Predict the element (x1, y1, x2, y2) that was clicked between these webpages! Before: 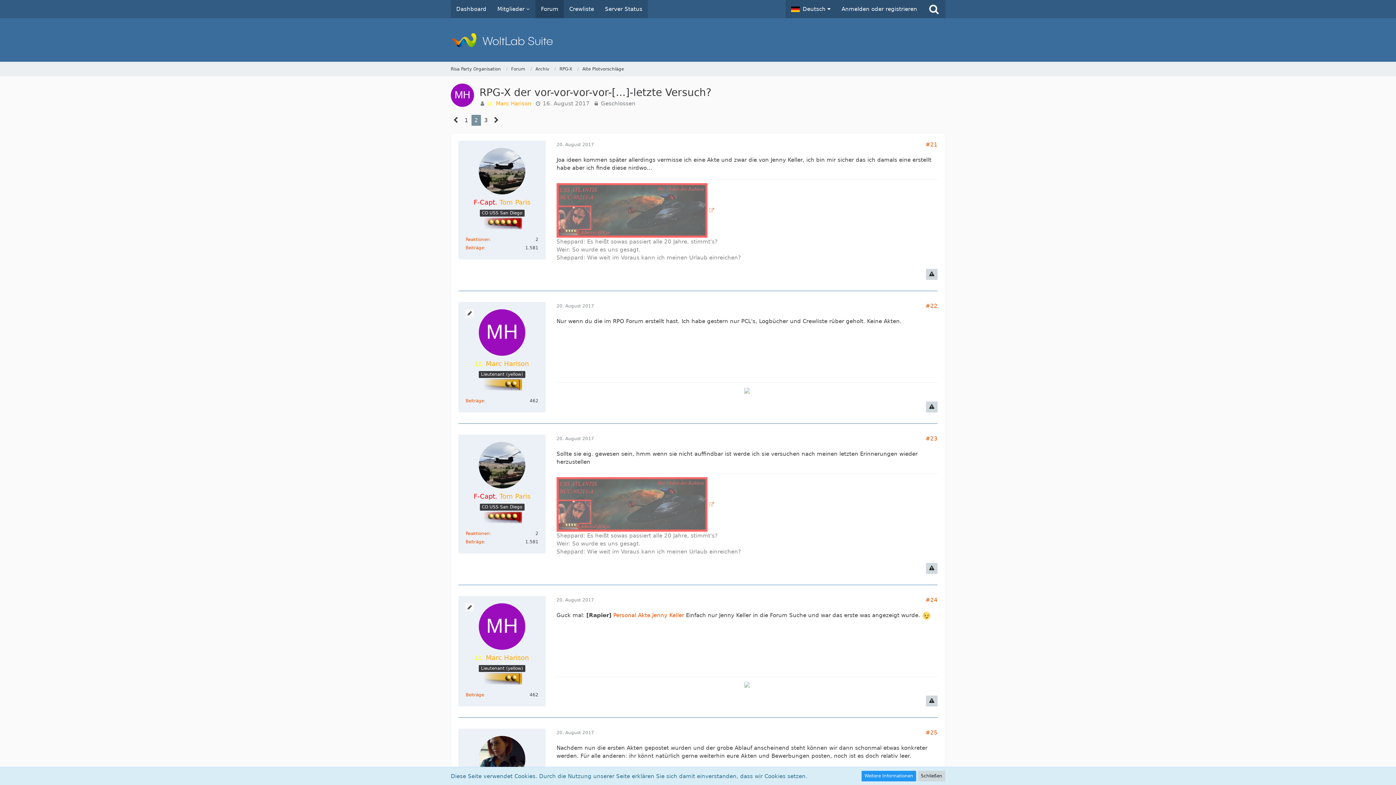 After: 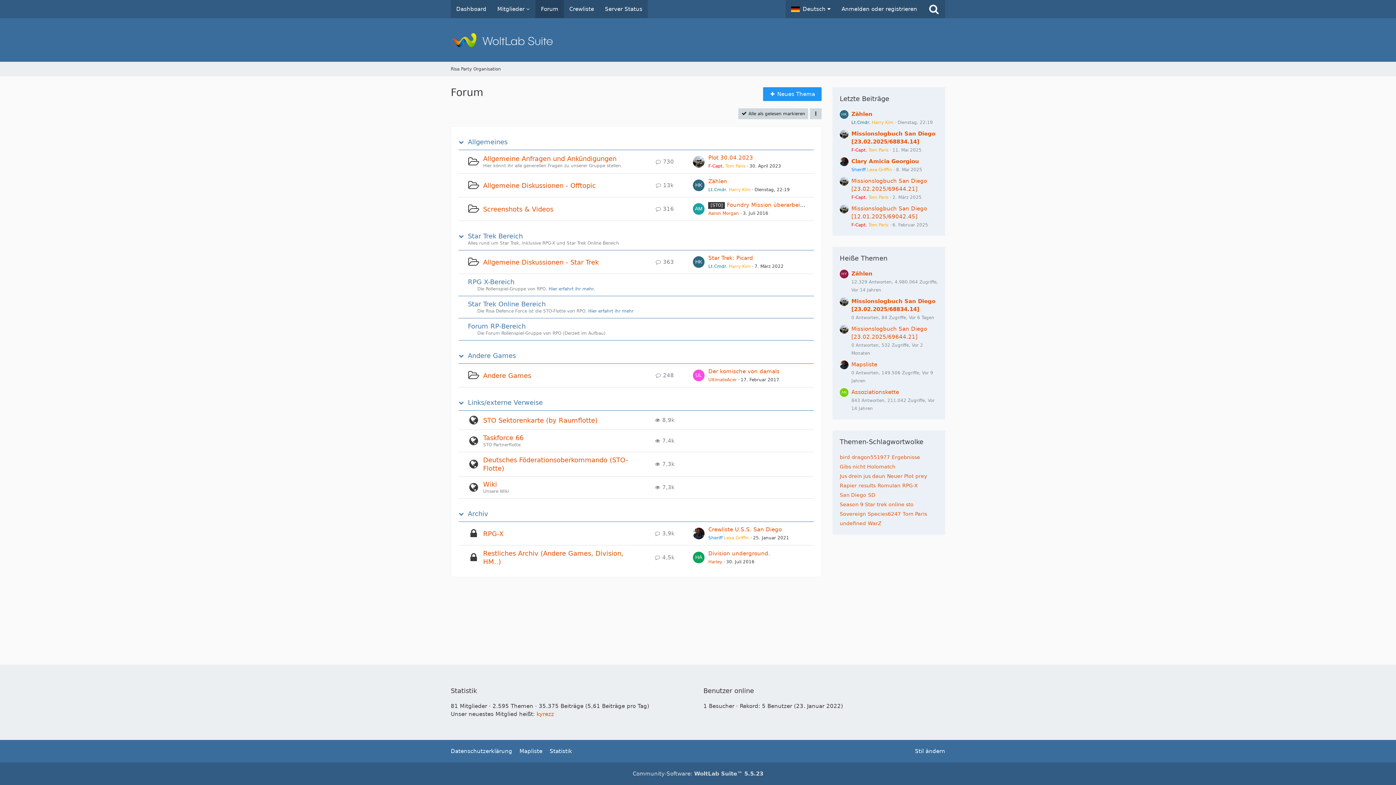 Action: label: Risa Party Organisation bbox: (450, 29, 945, 50)